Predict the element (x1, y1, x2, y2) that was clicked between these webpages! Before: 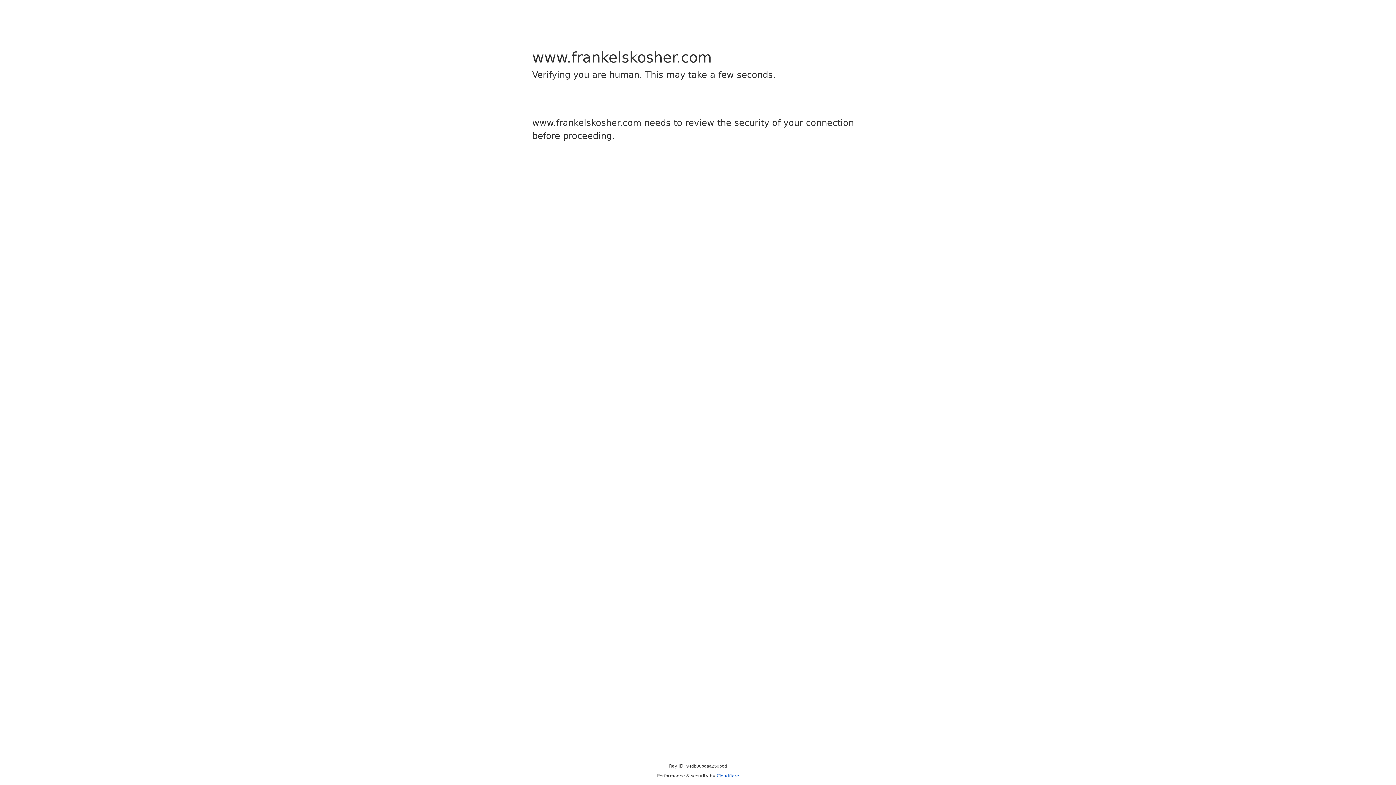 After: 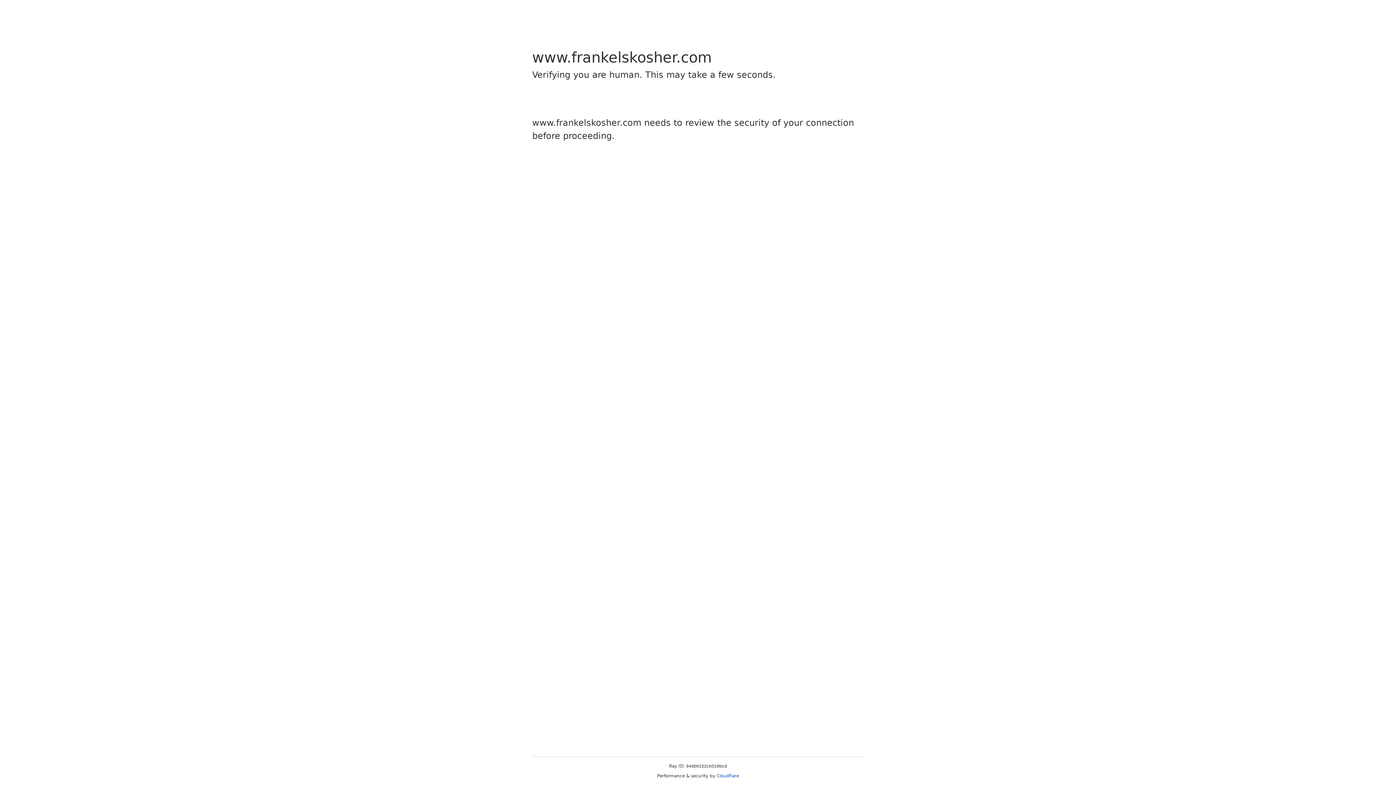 Action: label: Cloudflare bbox: (716, 773, 739, 778)